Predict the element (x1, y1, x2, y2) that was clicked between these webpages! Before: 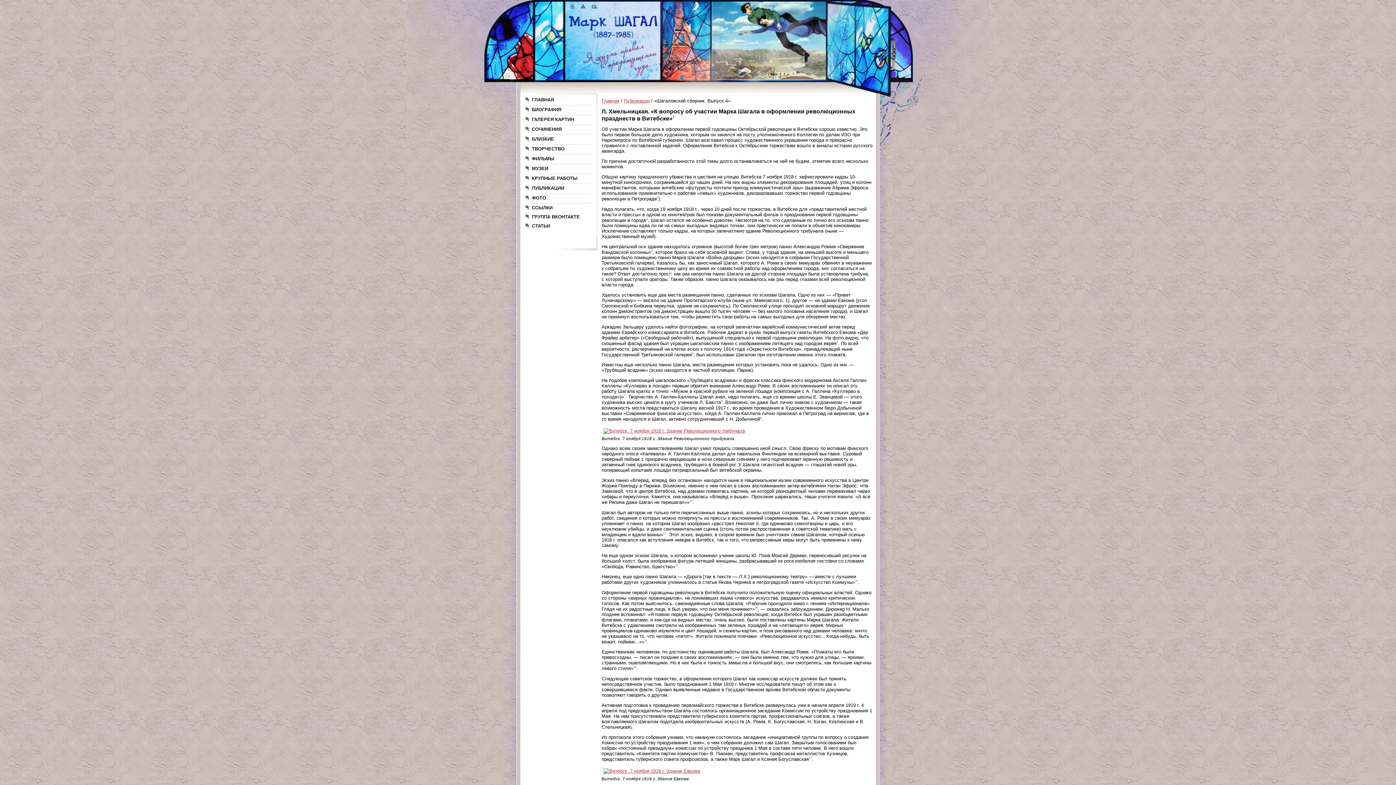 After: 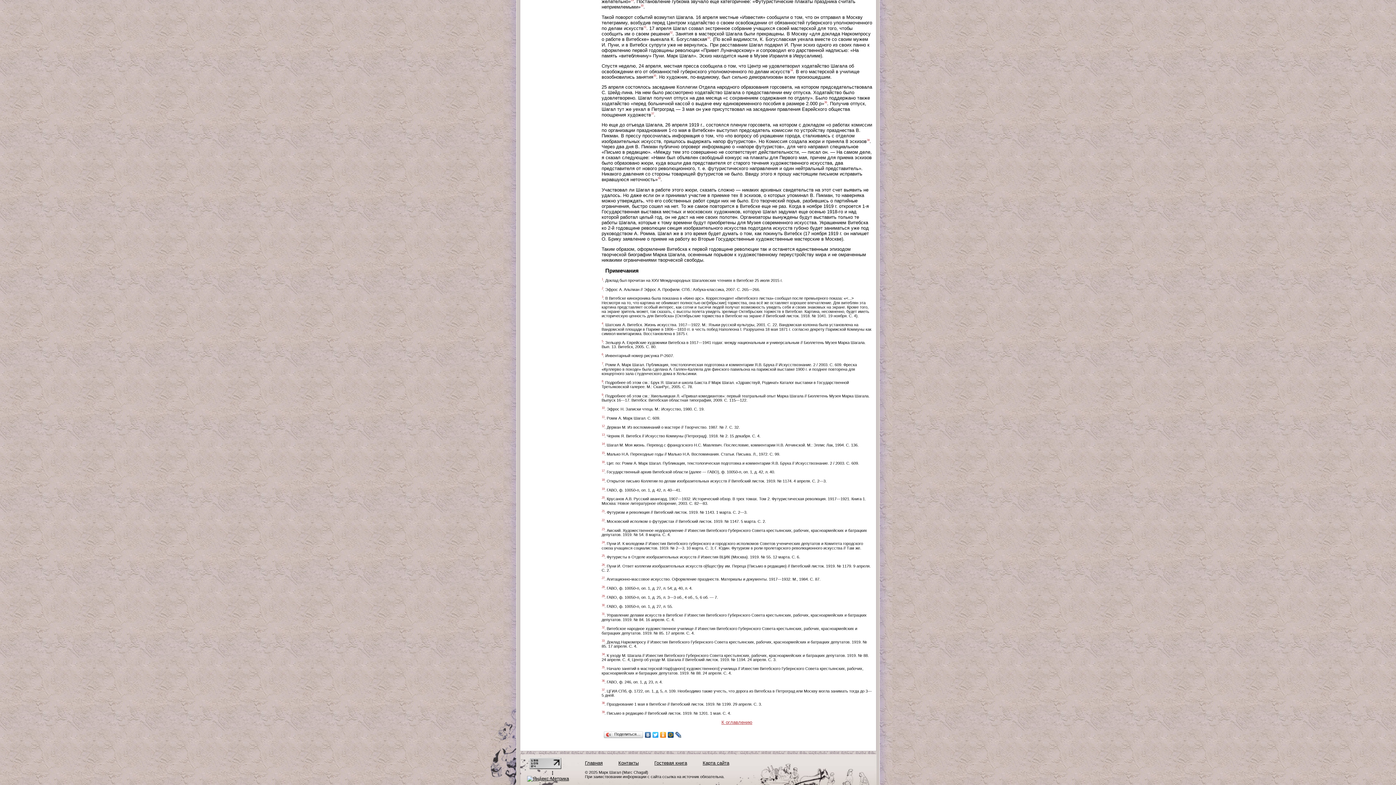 Action: label: 6 bbox: (692, 351, 693, 355)